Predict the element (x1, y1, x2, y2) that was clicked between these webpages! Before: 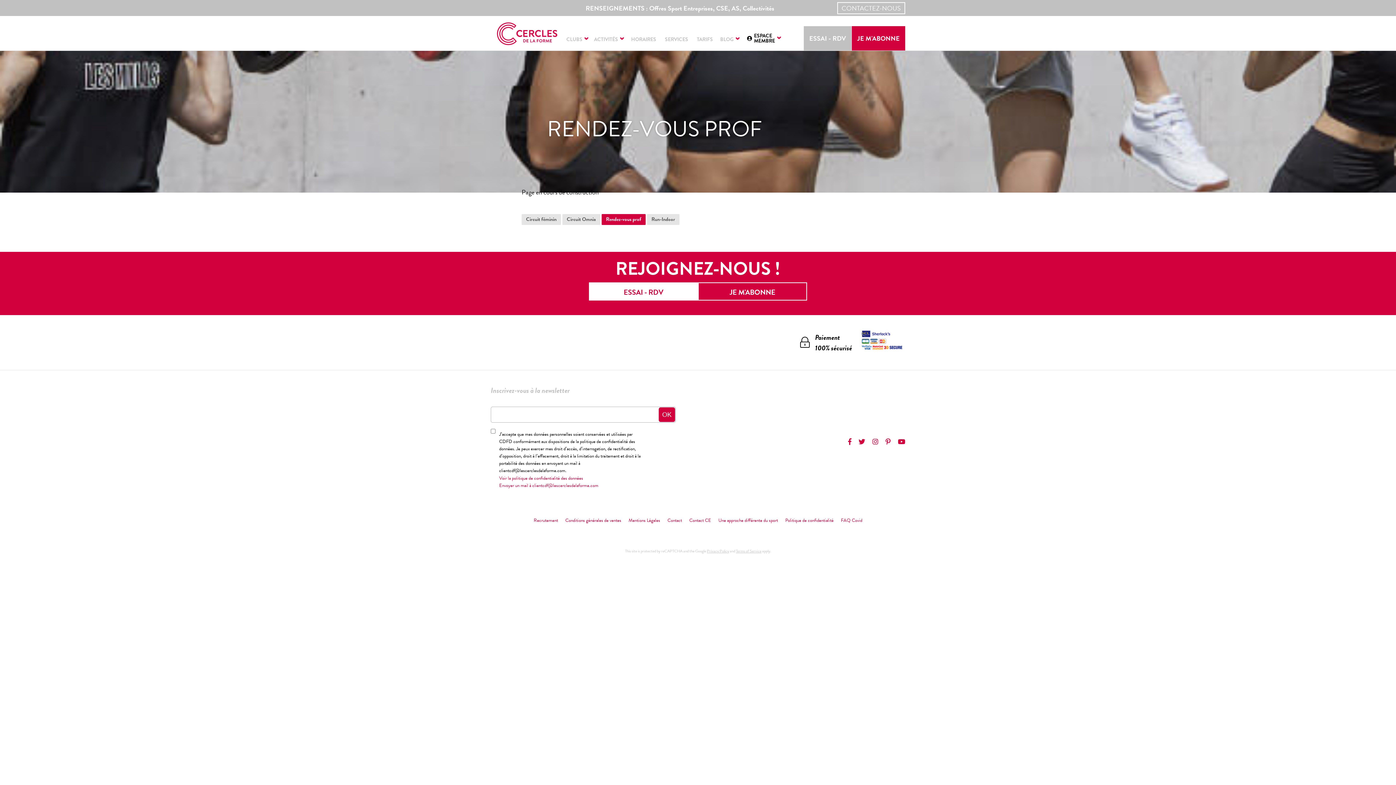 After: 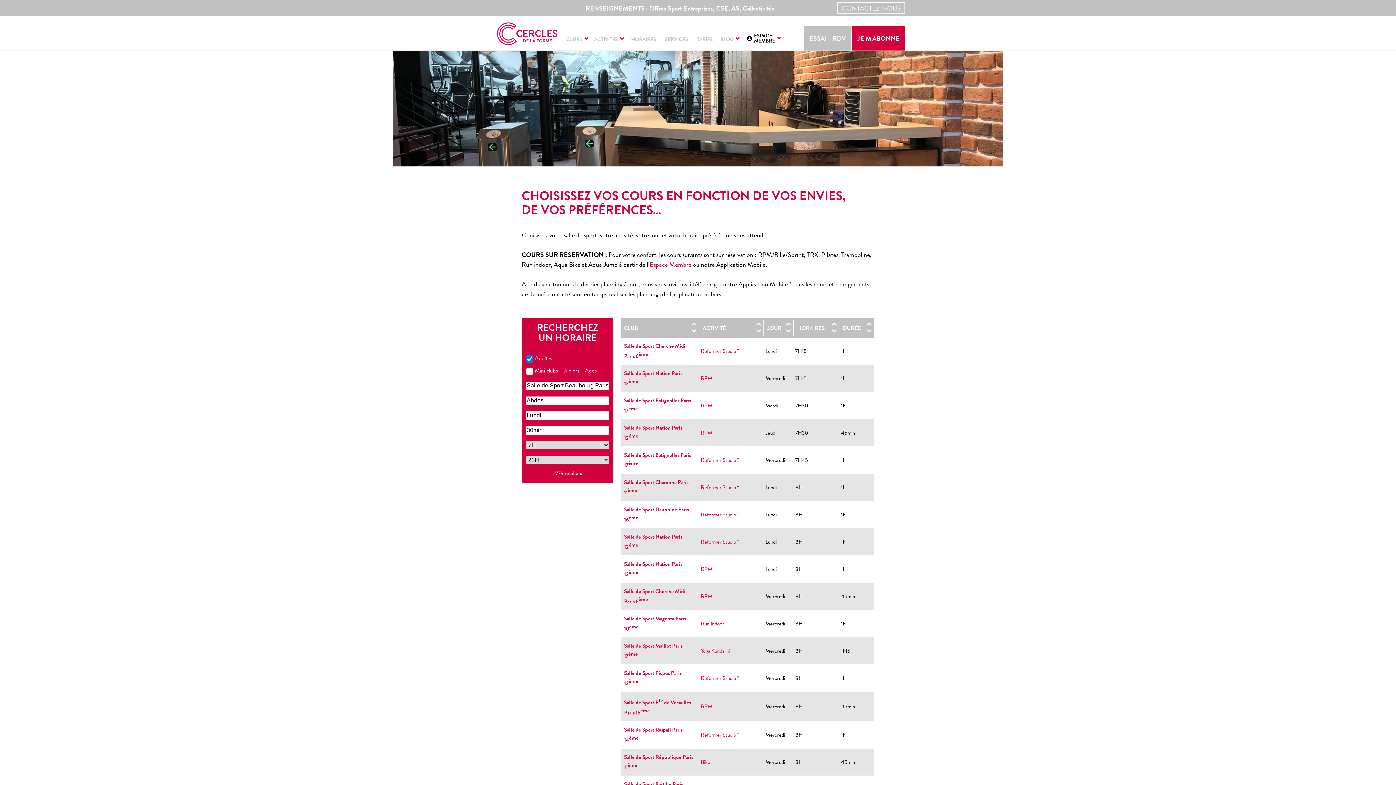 Action: label: HORAIRES bbox: (626, 28, 660, 50)